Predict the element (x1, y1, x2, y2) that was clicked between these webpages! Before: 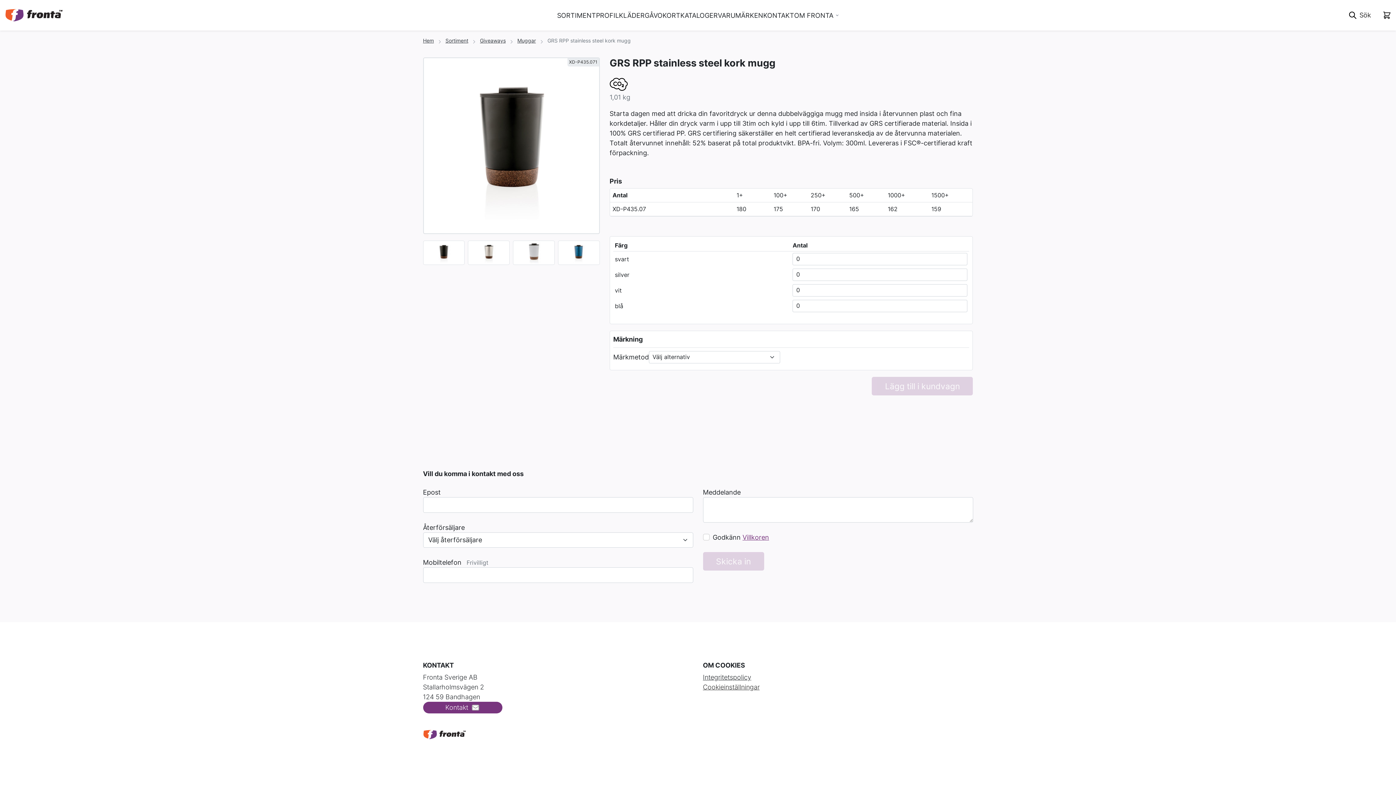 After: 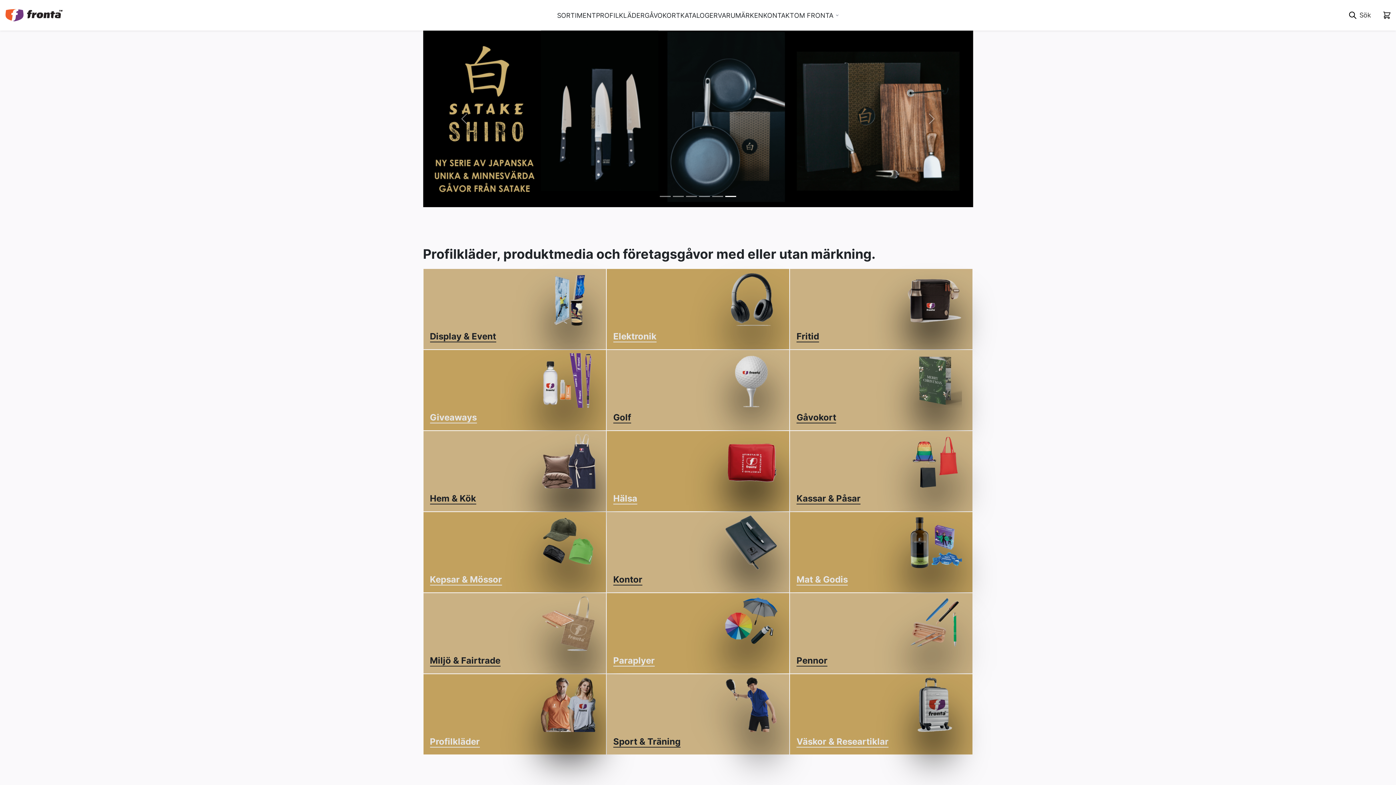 Action: bbox: (423, 37, 434, 43) label: Hem